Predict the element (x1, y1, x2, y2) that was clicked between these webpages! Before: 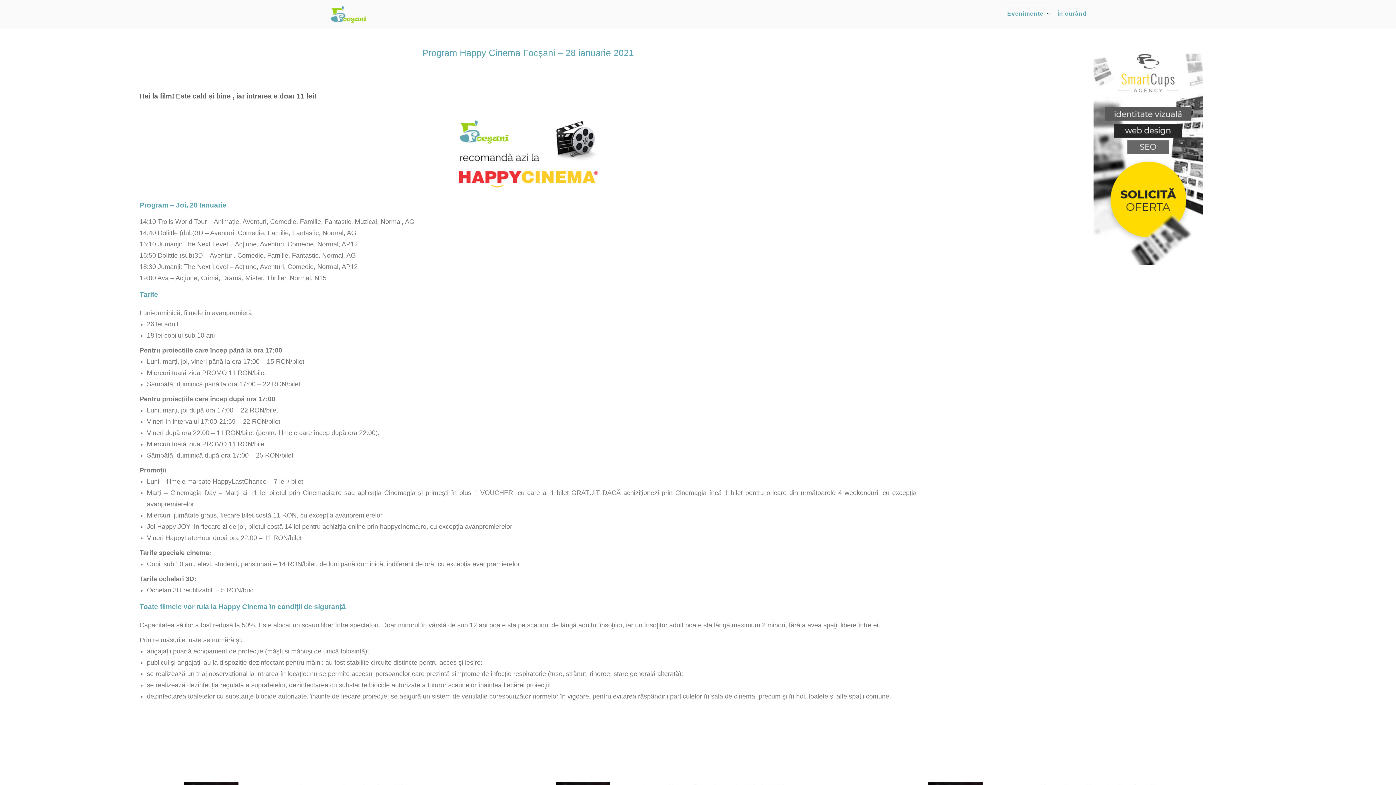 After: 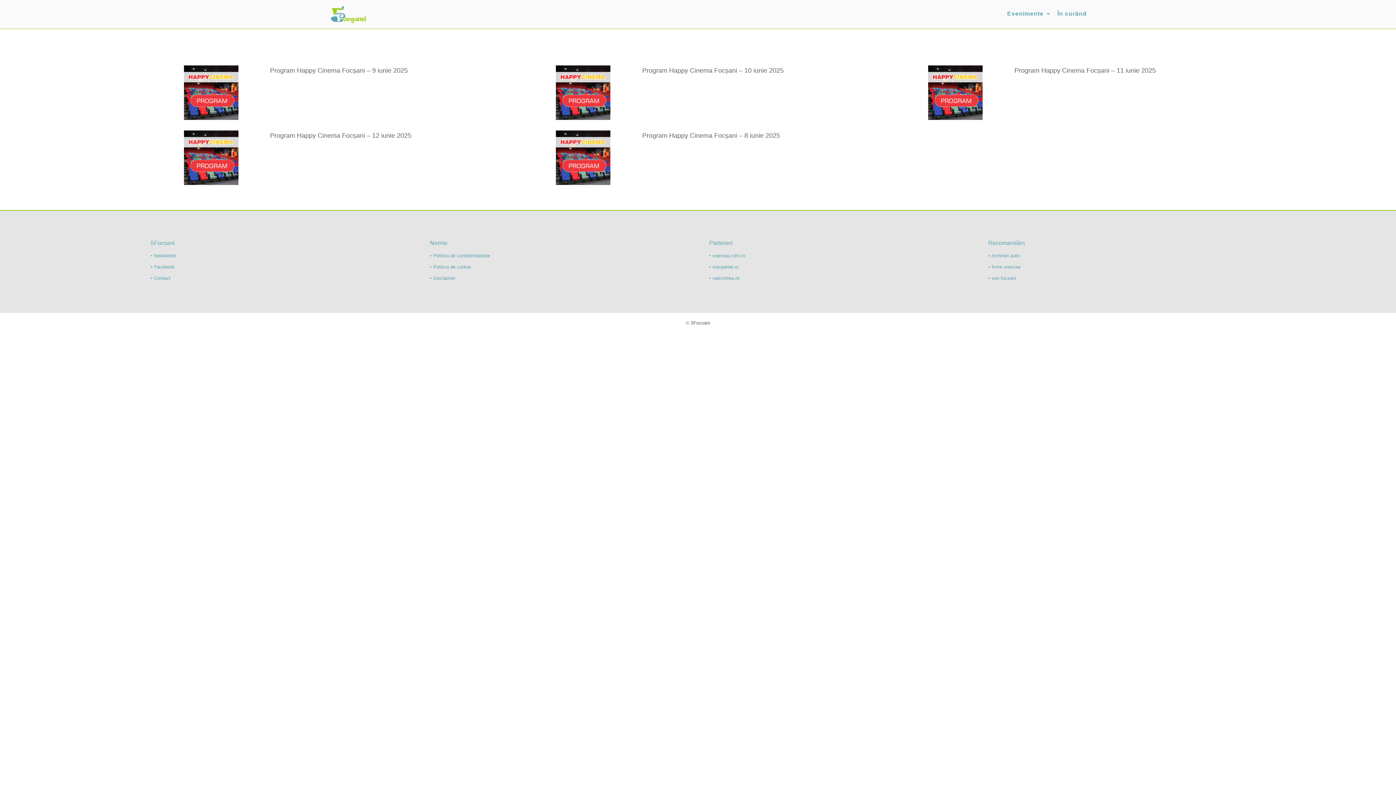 Action: bbox: (330, 18, 367, 24)